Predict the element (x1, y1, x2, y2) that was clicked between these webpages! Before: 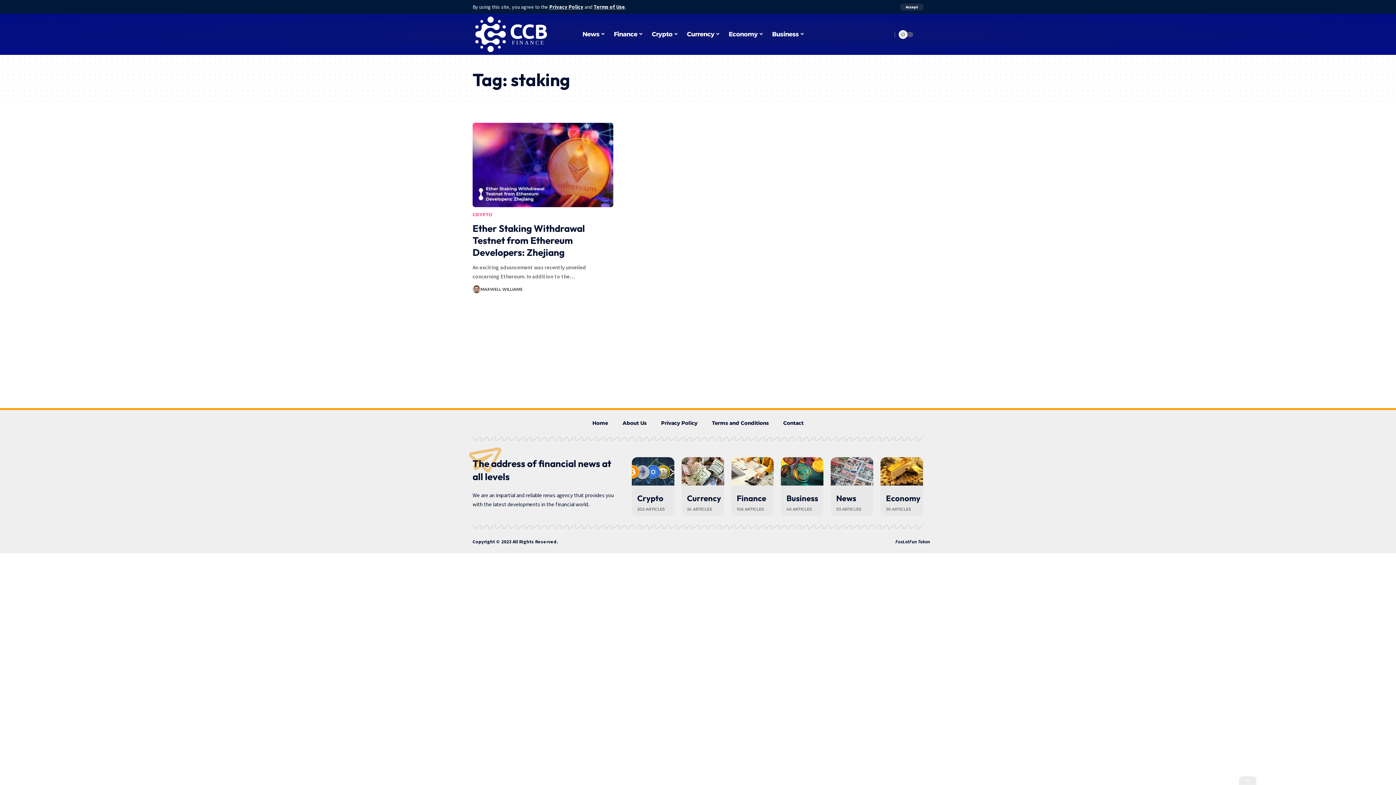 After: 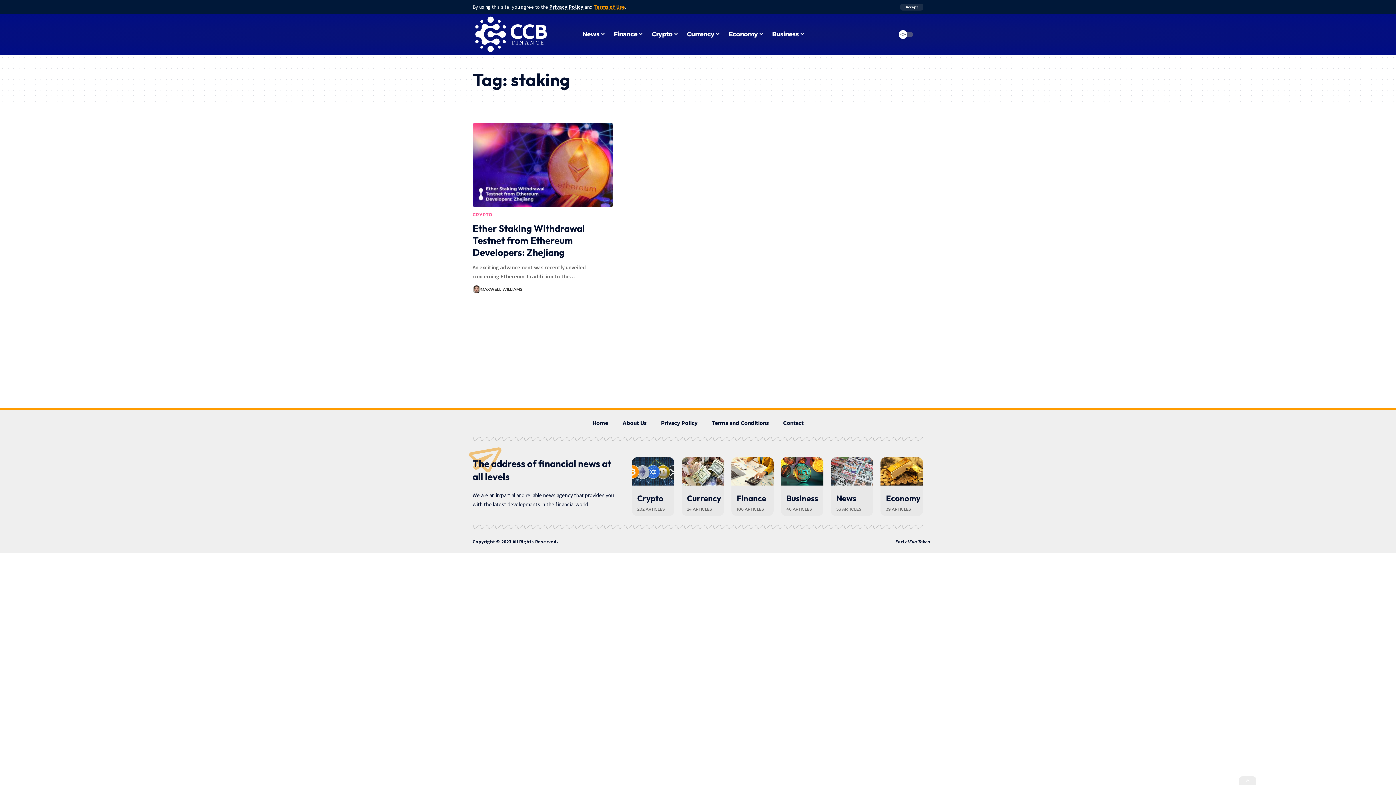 Action: label: Terms of Use bbox: (593, 3, 625, 10)